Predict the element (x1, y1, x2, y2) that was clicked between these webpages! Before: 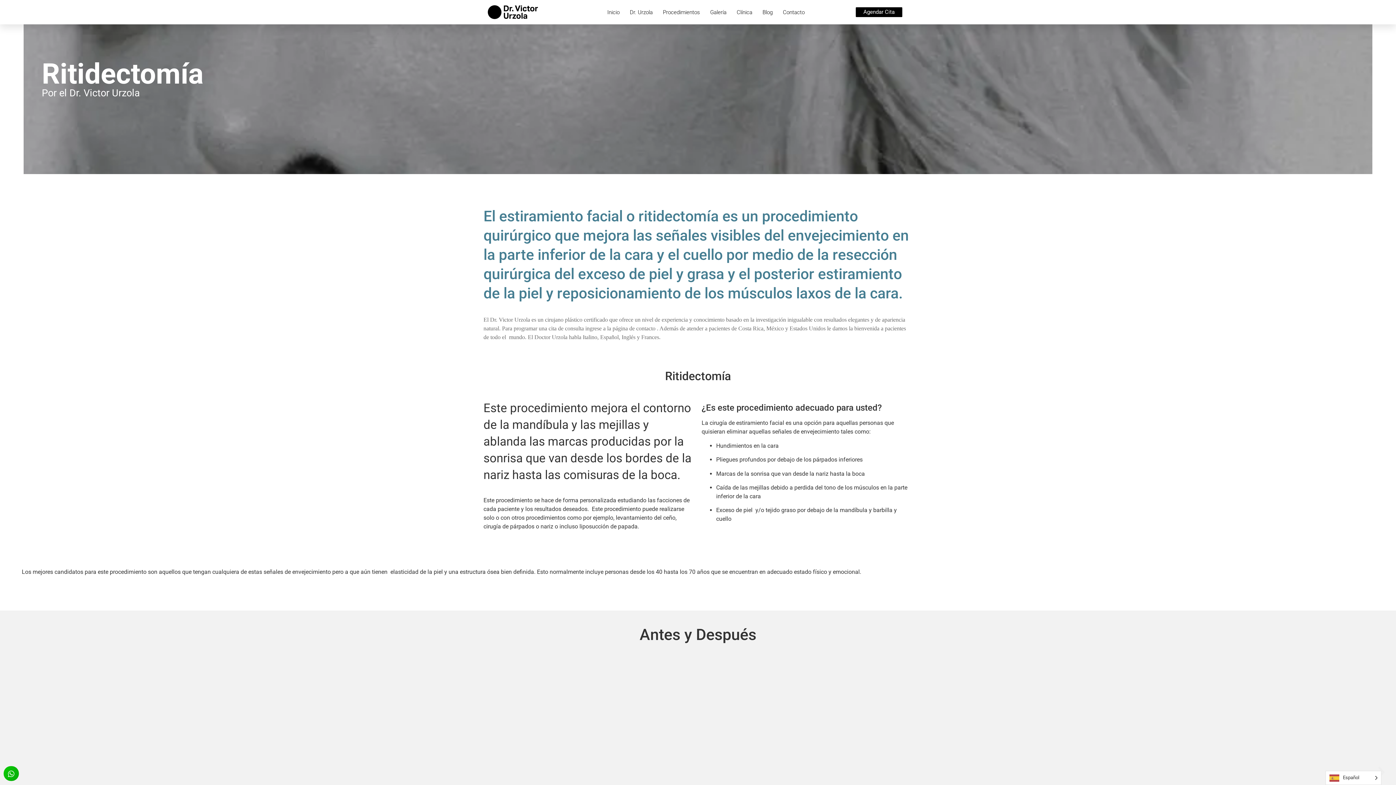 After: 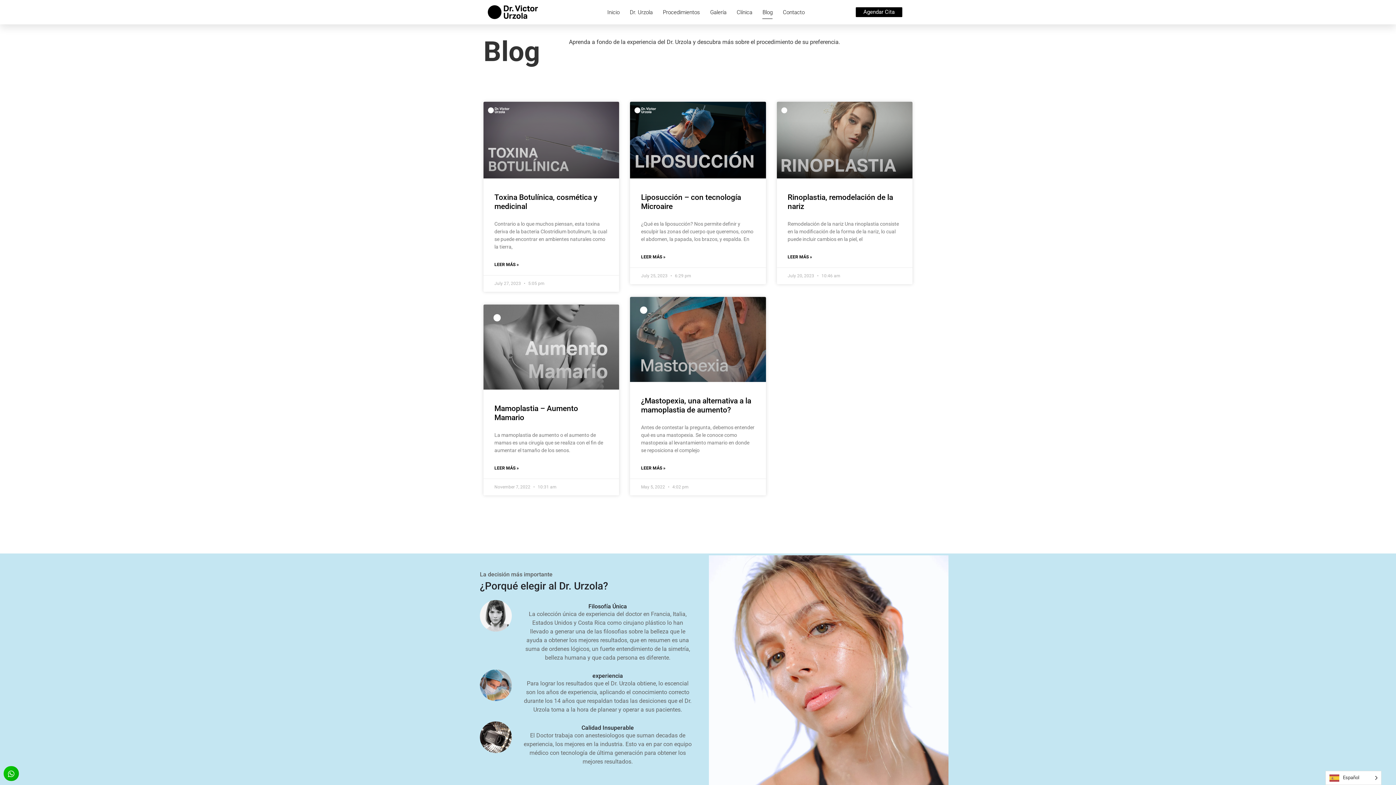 Action: bbox: (762, 5, 772, 18) label: Blog